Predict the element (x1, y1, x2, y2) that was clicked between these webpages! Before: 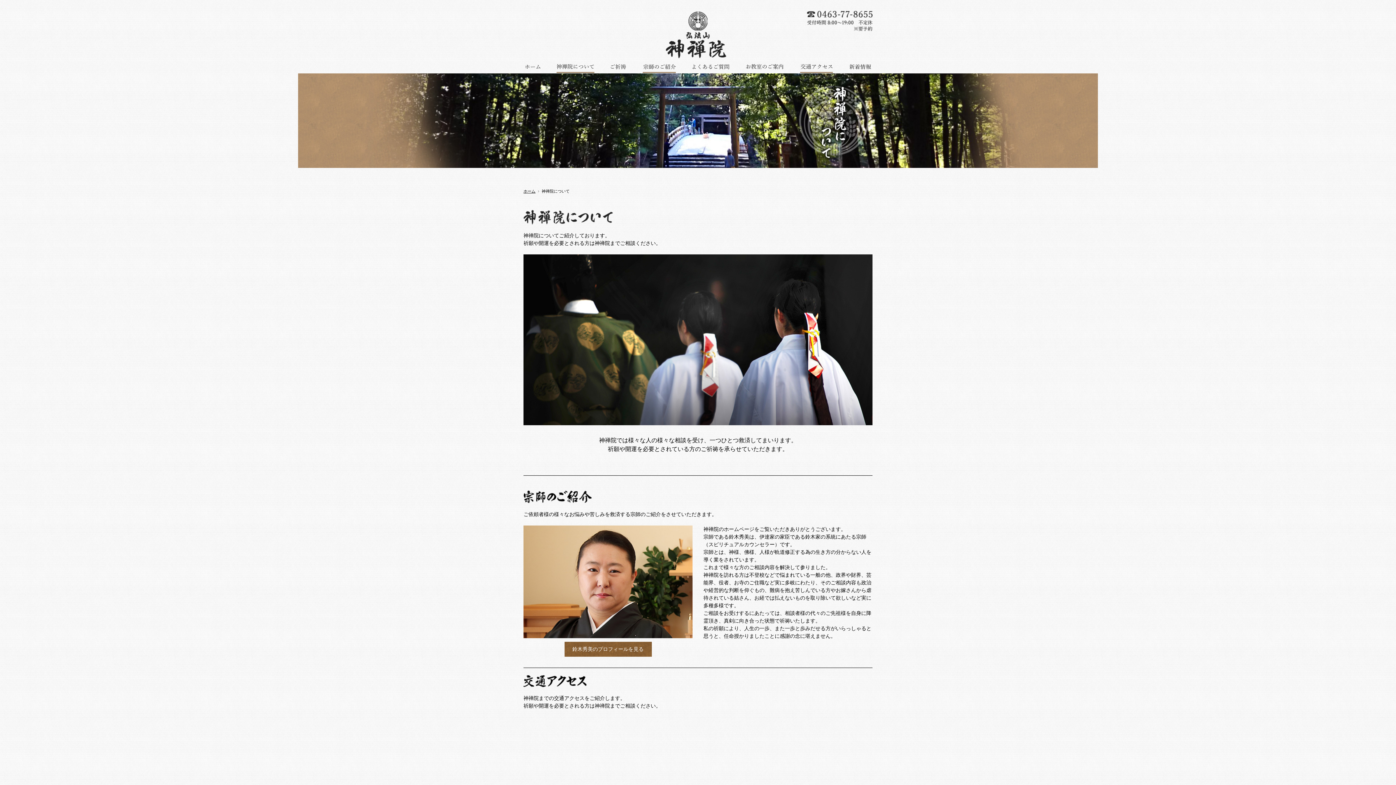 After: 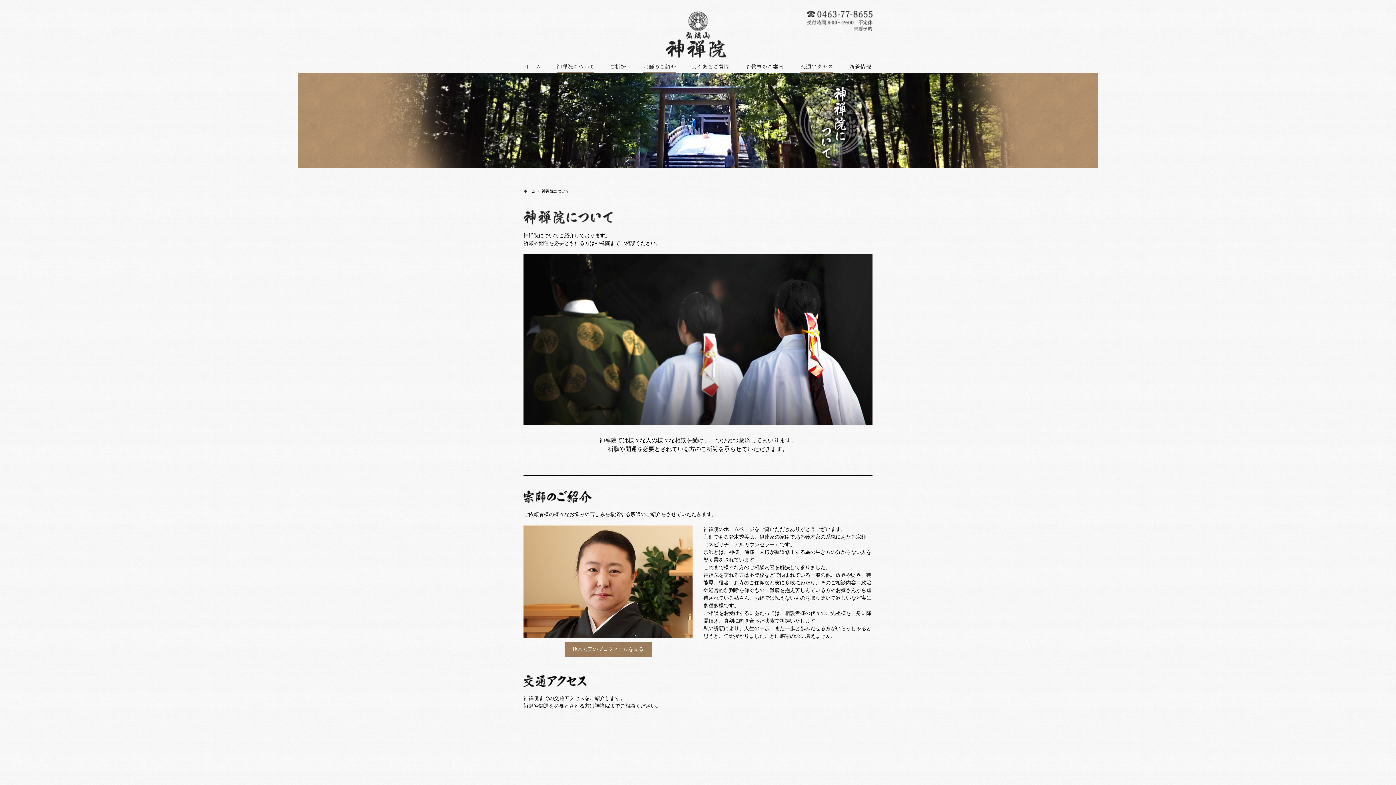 Action: bbox: (564, 642, 651, 657) label: 鈴木秀美のプロフィールを見る